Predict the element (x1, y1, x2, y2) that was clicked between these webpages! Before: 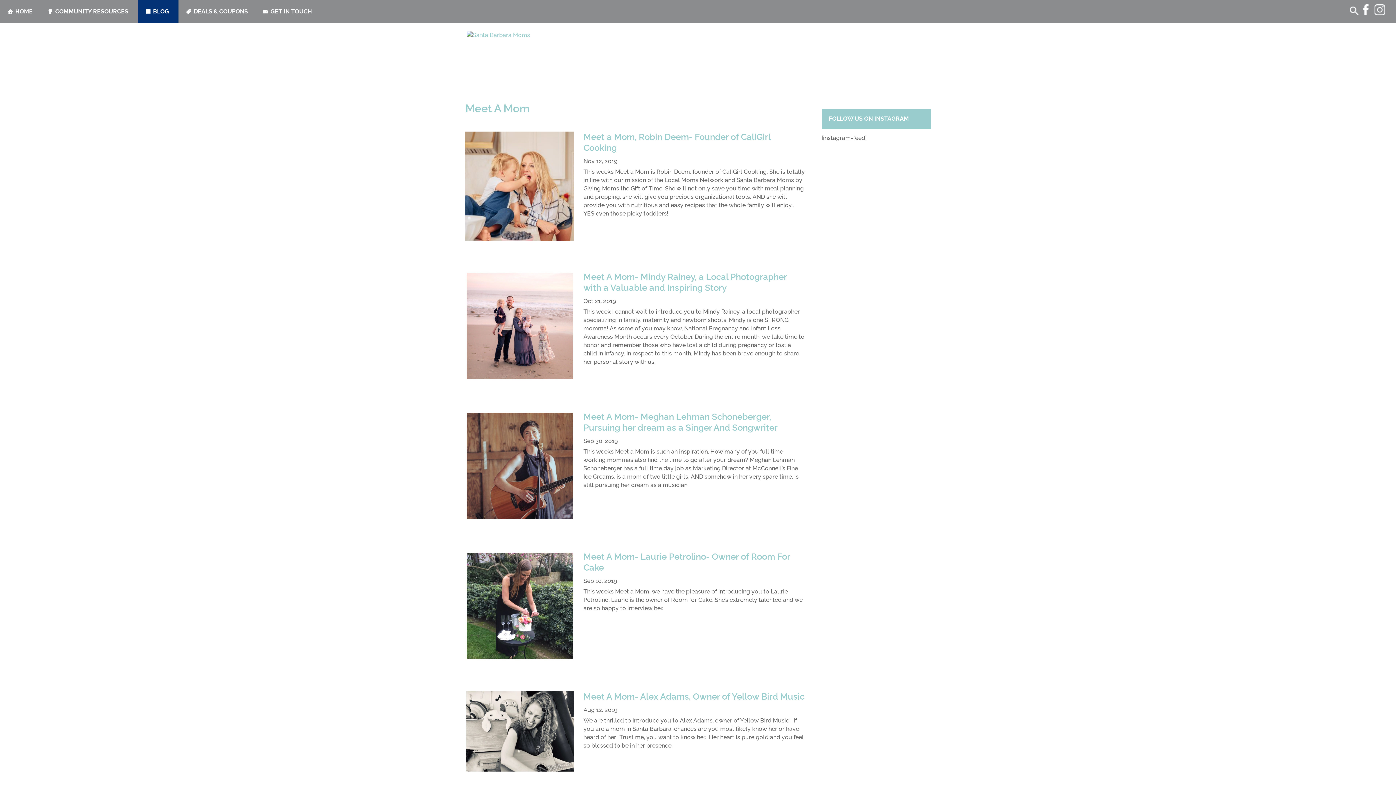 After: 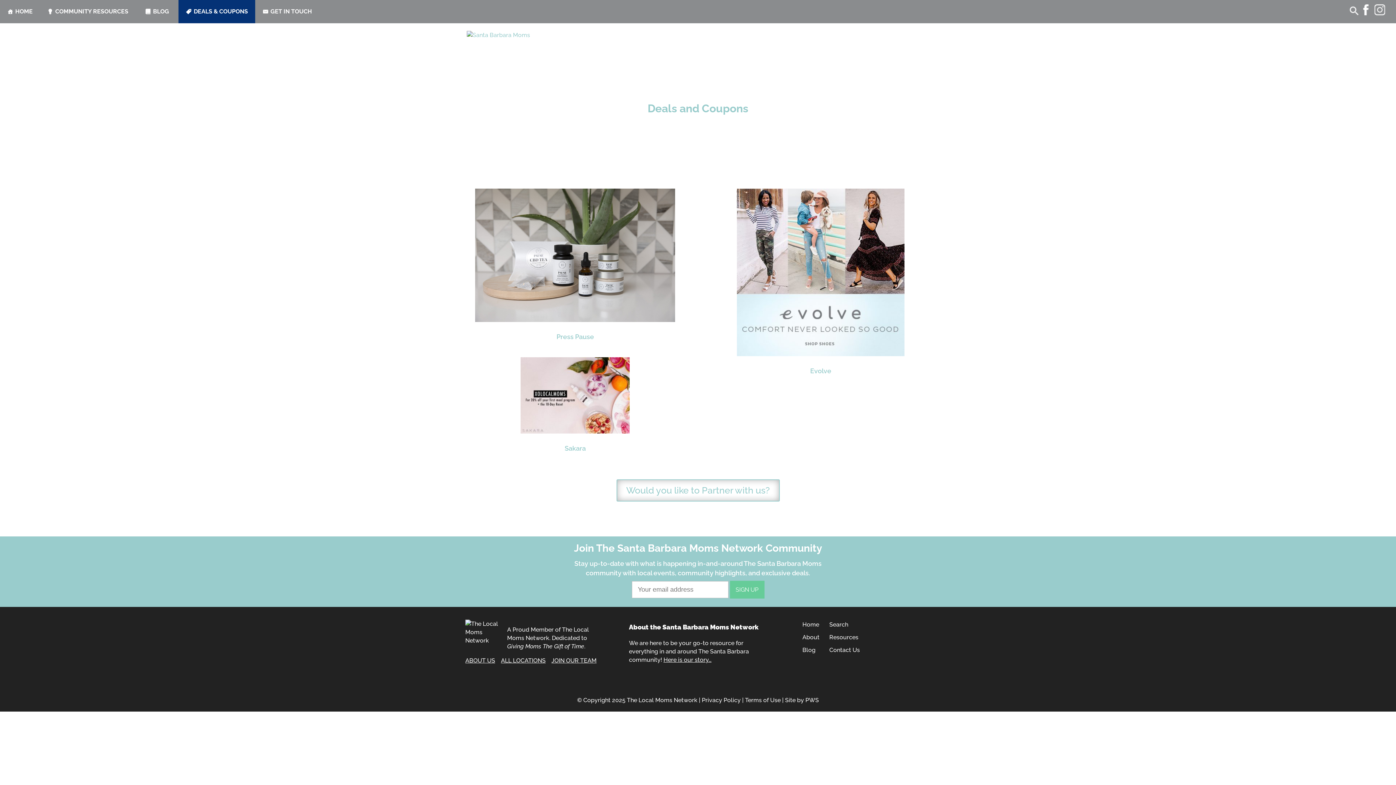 Action: label: DEALS & COUPONS bbox: (178, 0, 255, 23)